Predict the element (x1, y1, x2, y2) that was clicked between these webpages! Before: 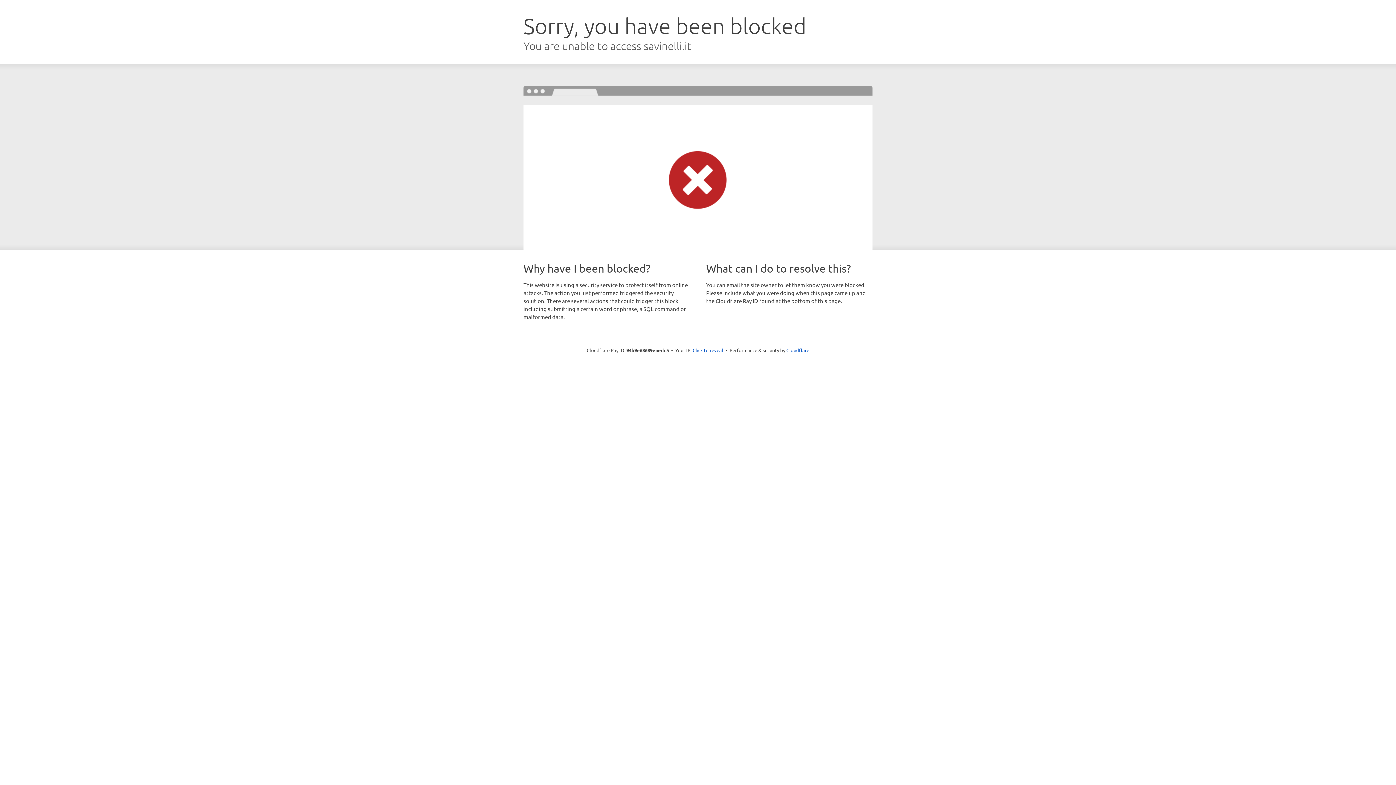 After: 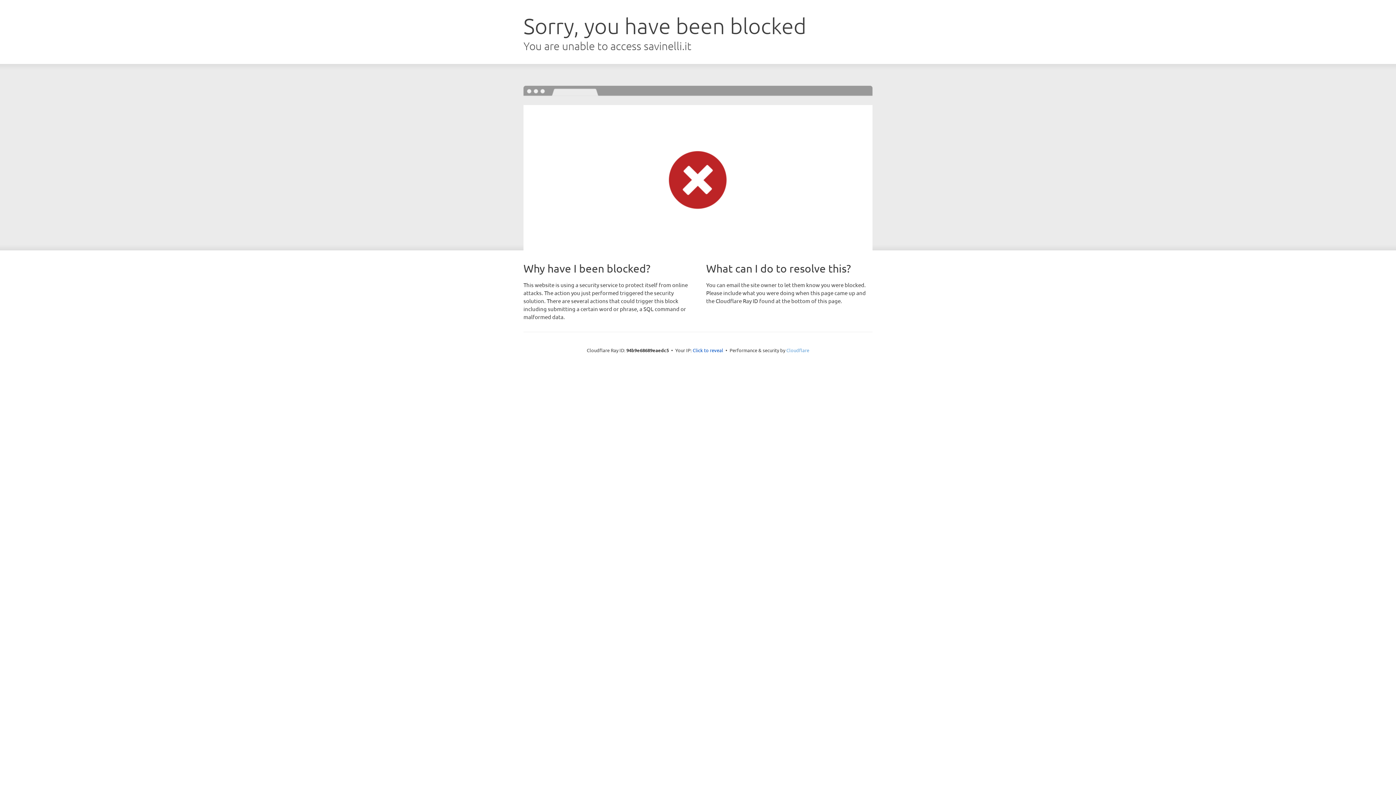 Action: bbox: (786, 347, 809, 353) label: Cloudflare